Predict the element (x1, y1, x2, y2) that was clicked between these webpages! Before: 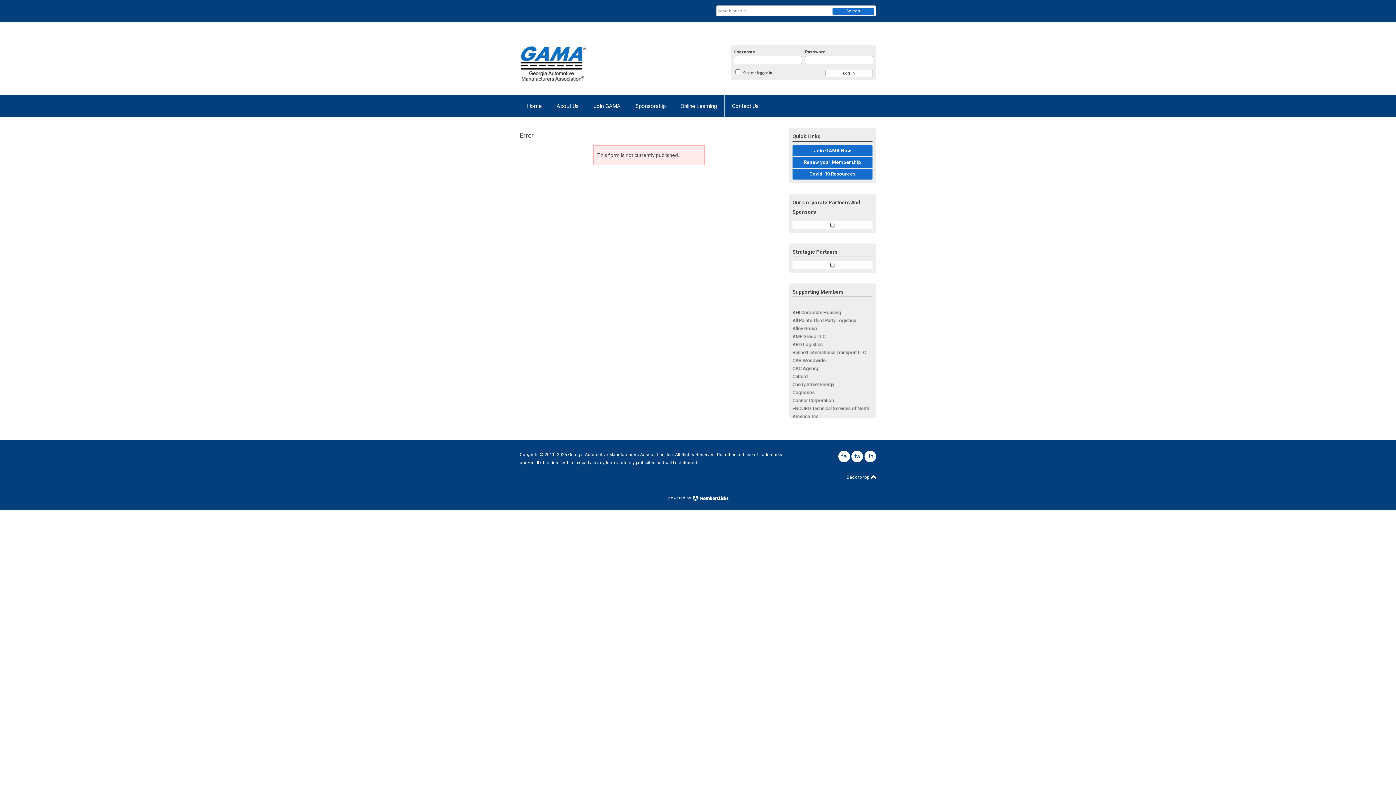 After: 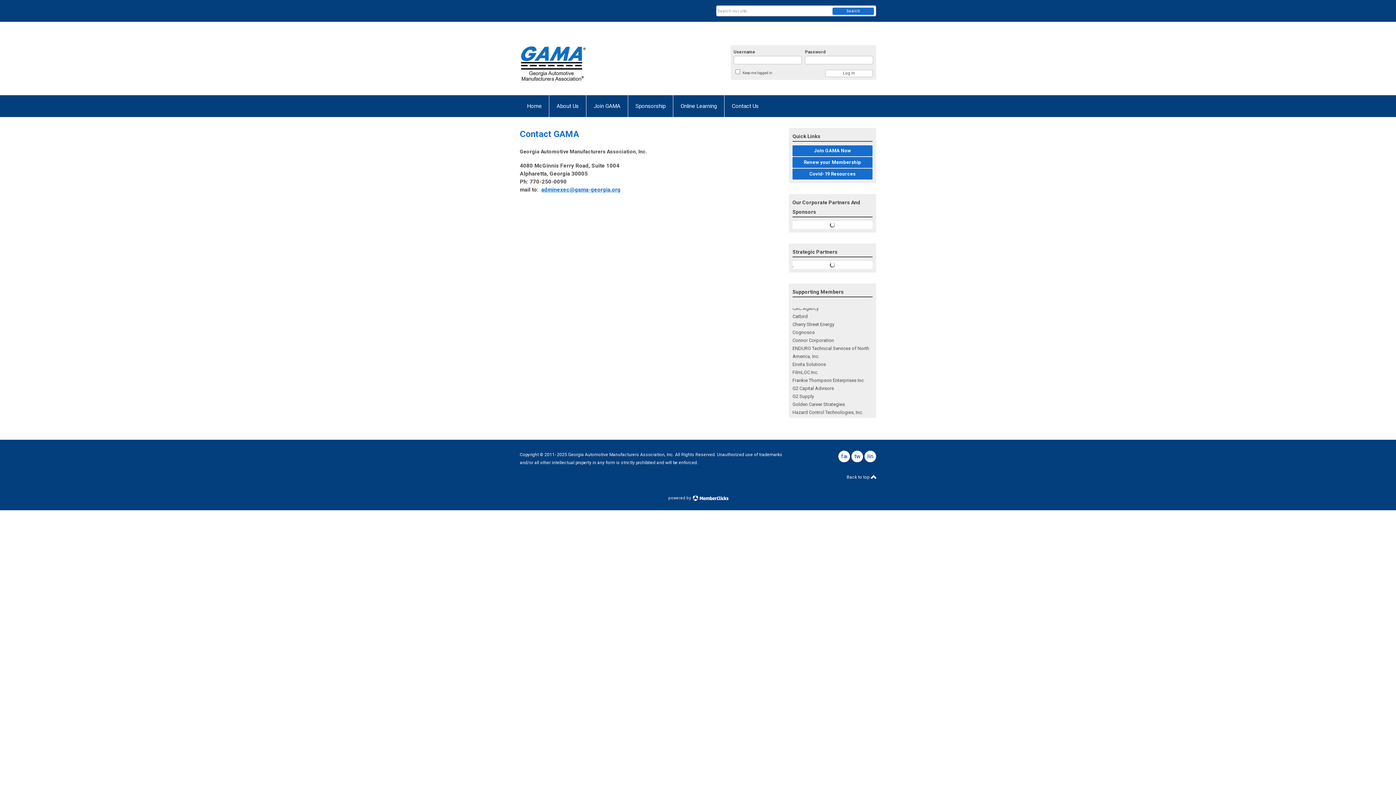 Action: bbox: (724, 95, 766, 117) label: Contact Us